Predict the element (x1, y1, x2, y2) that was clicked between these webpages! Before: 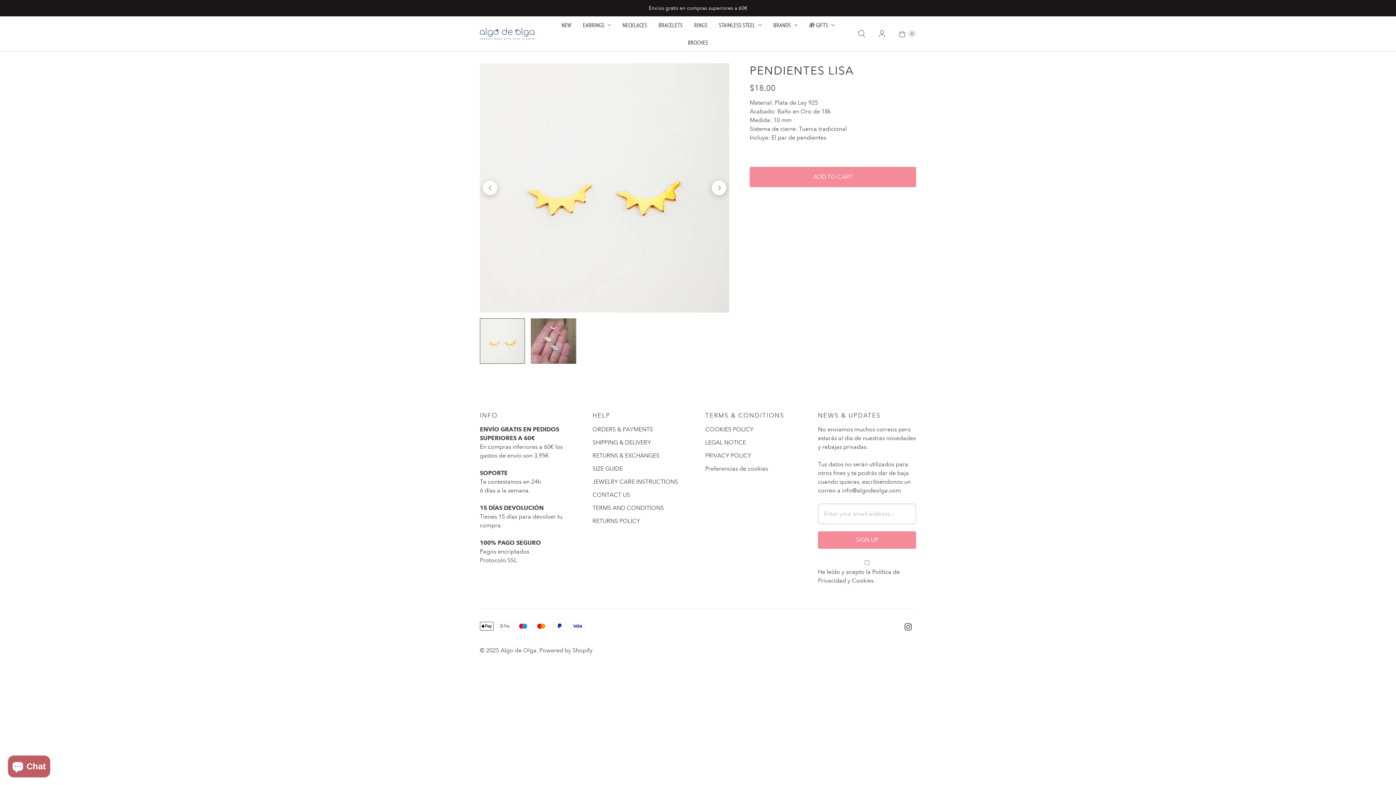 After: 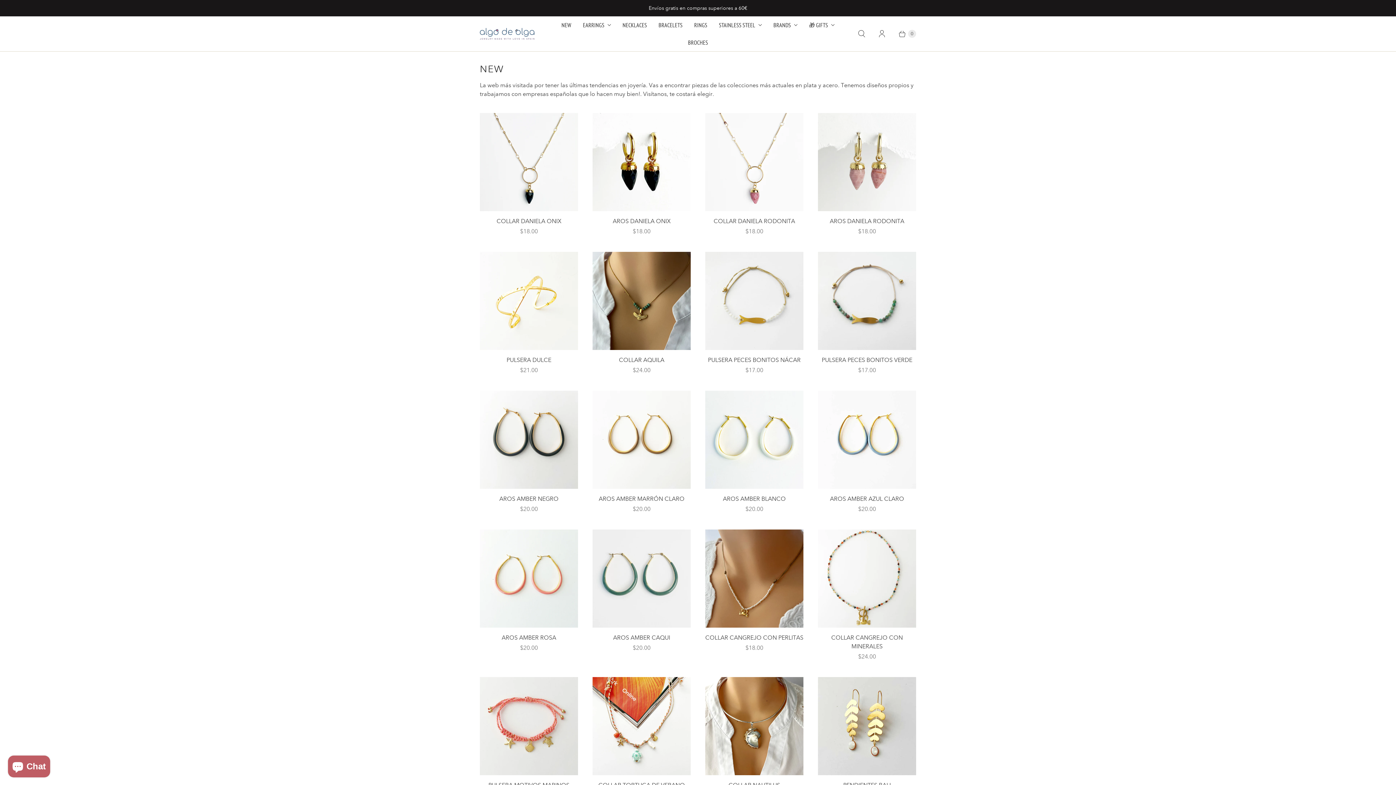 Action: label: NEW bbox: (555, 16, 577, 33)